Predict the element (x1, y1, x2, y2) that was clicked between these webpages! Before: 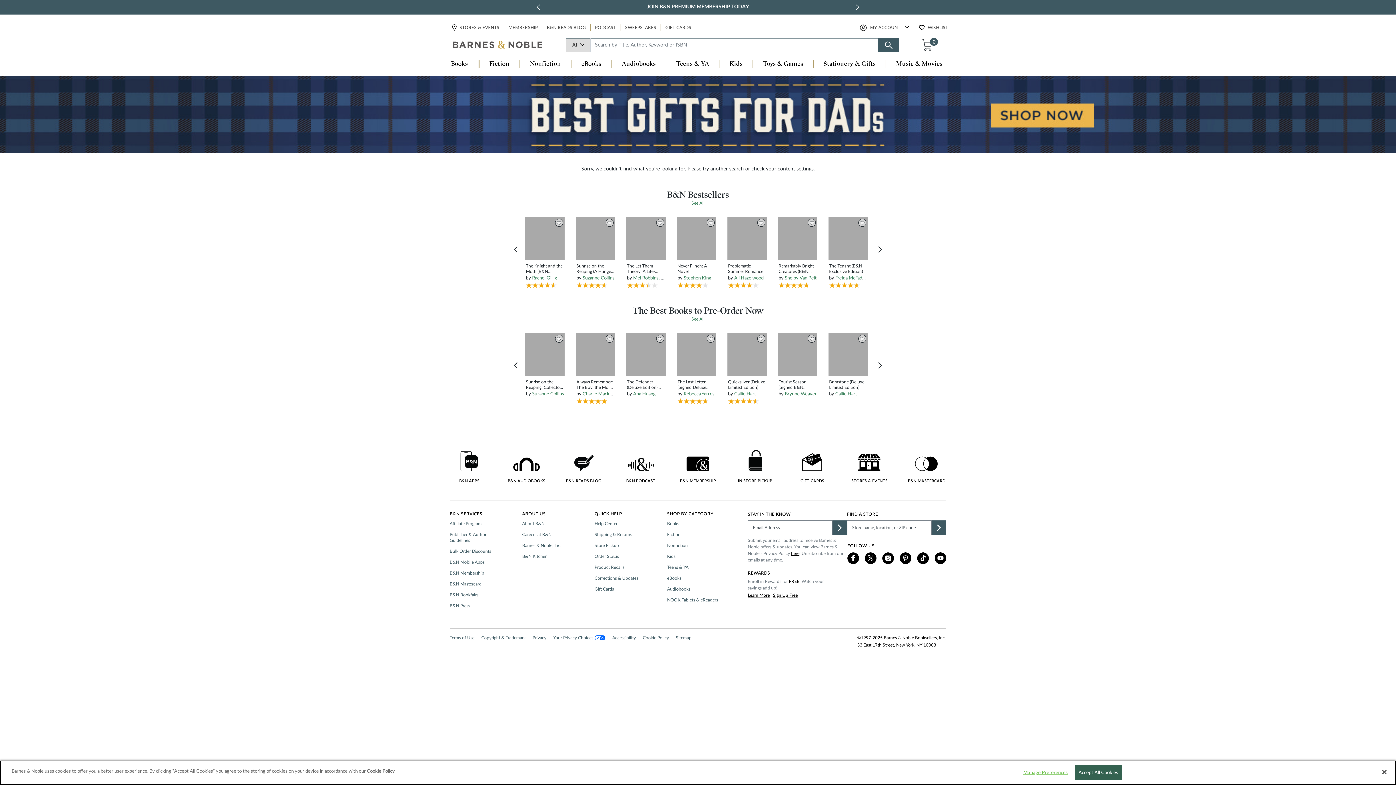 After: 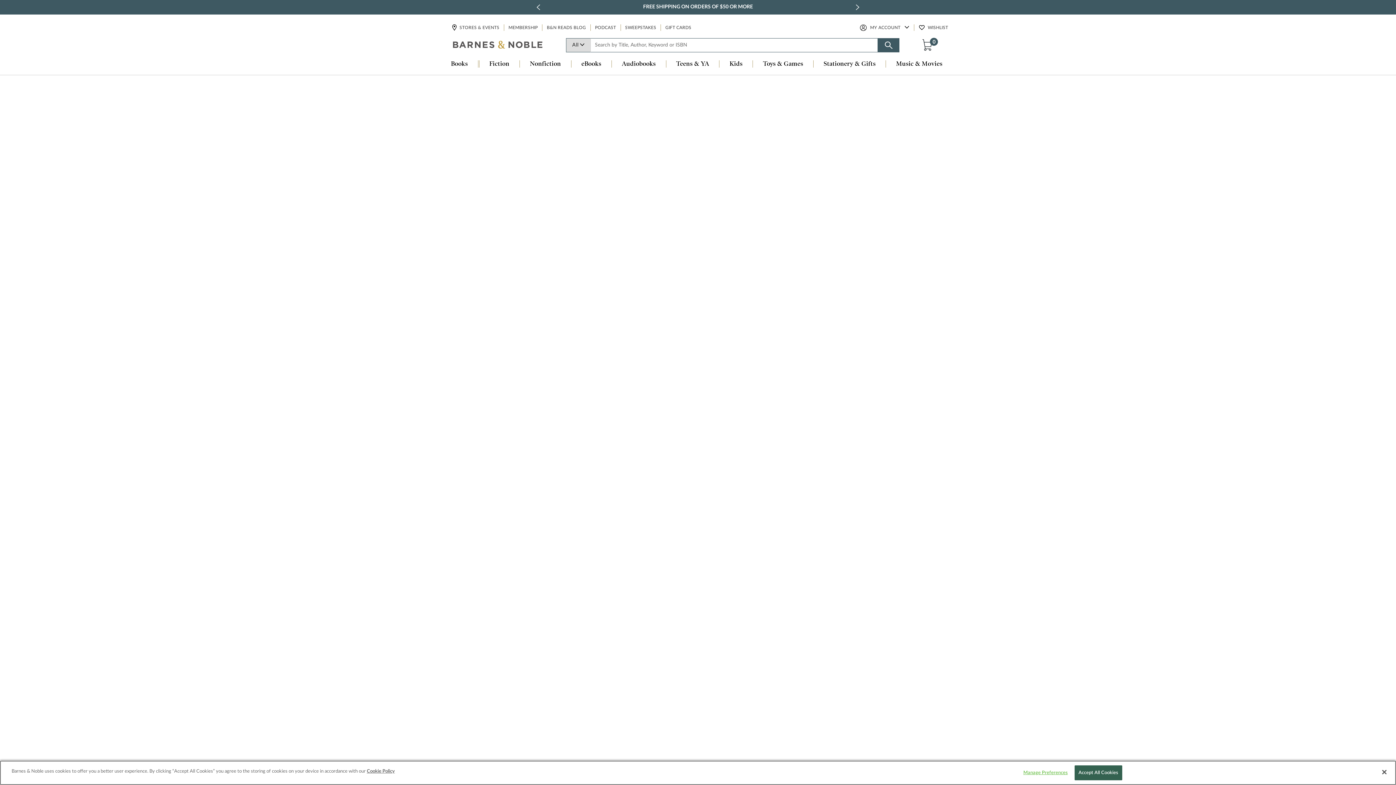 Action: bbox: (576, 379, 614, 390) label: Always Remember: The Boy, the Mole, the Fox, the Horse and the Storm (B&N Exclusive Edition)